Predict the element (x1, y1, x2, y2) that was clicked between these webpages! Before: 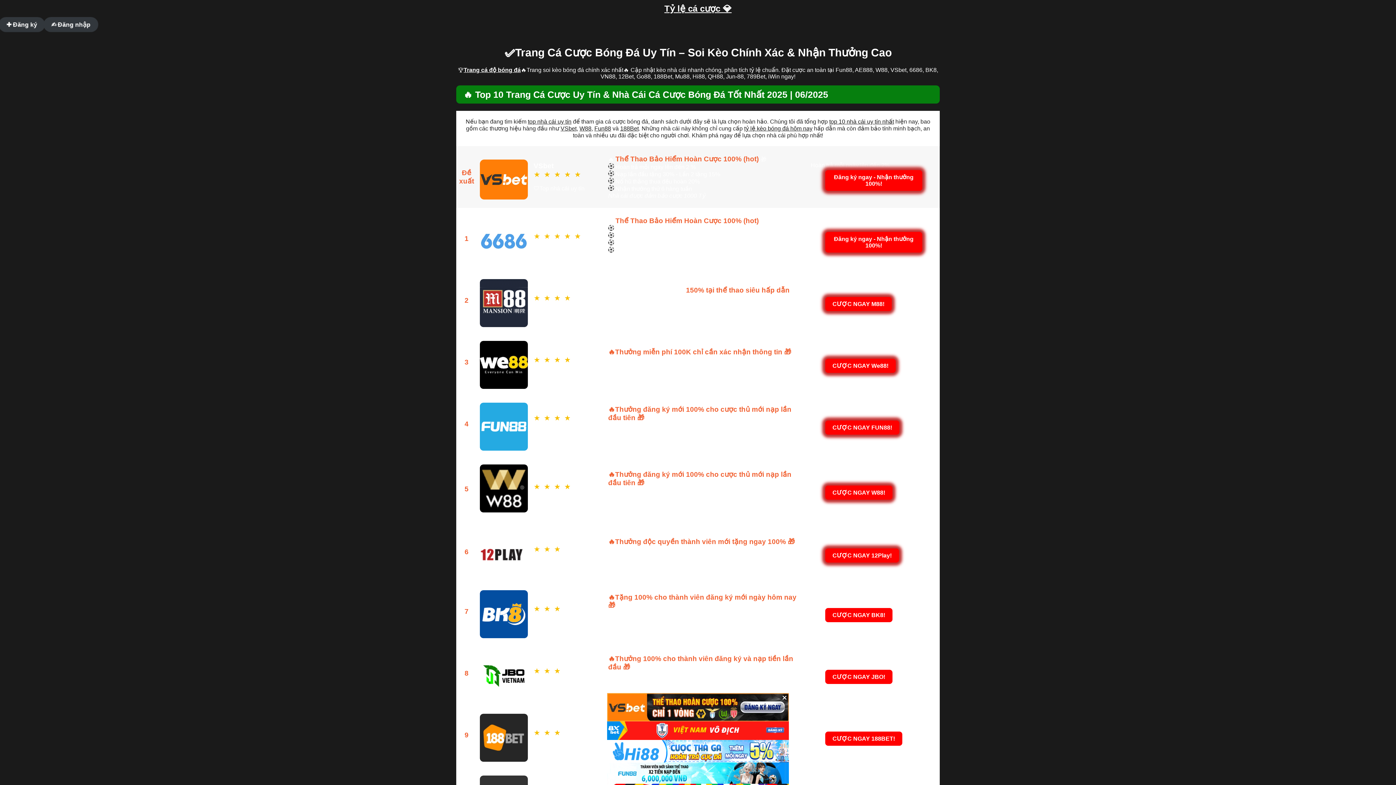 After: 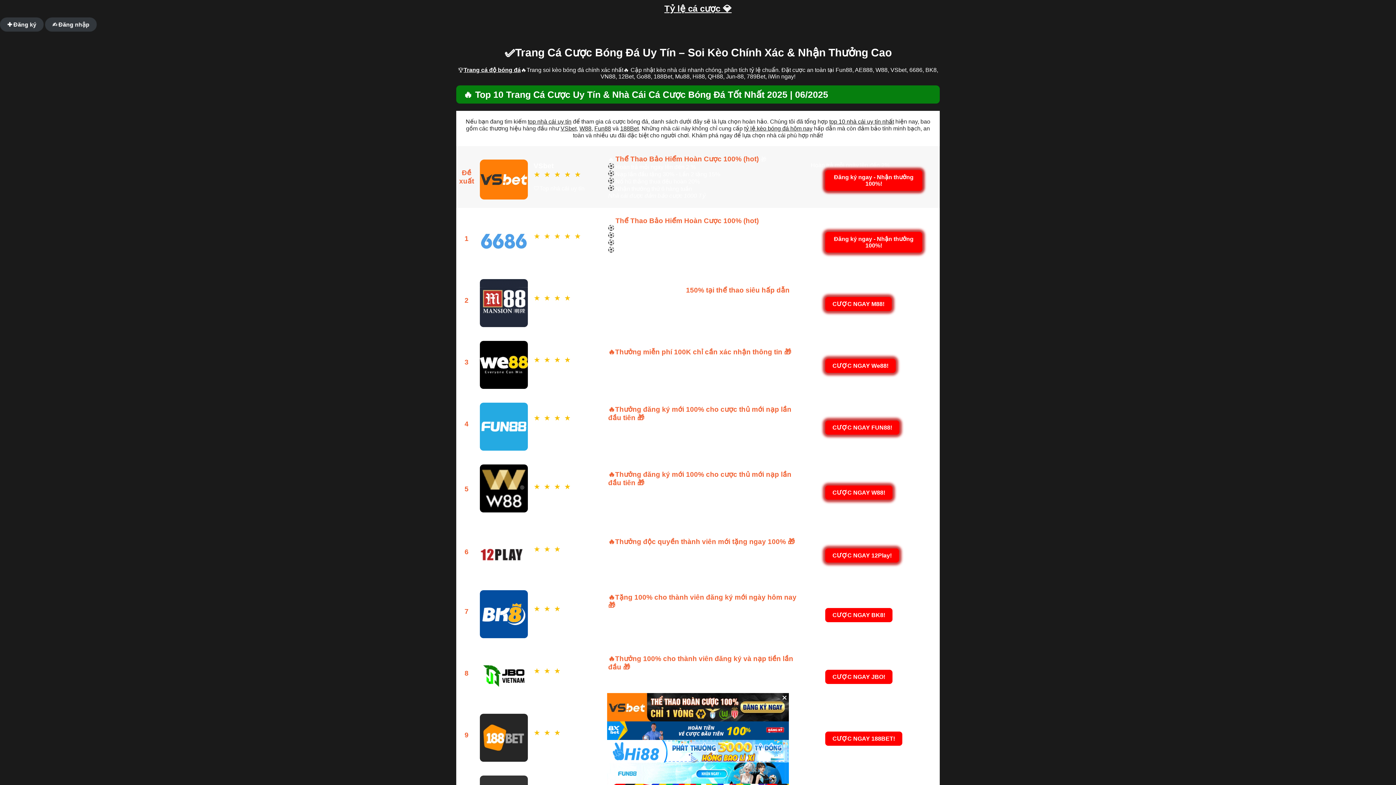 Action: bbox: (463, 66, 520, 73) label: Trang cá độ bóng đá